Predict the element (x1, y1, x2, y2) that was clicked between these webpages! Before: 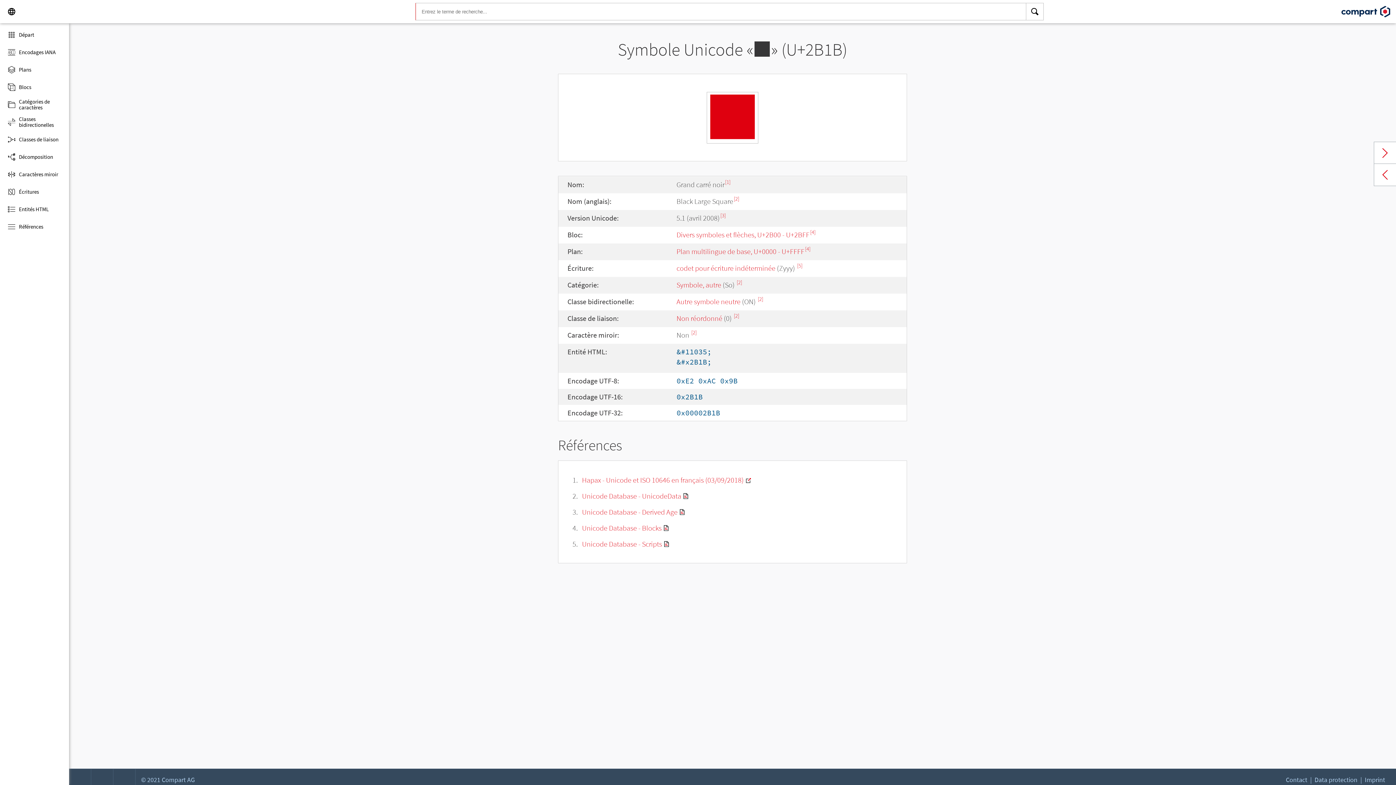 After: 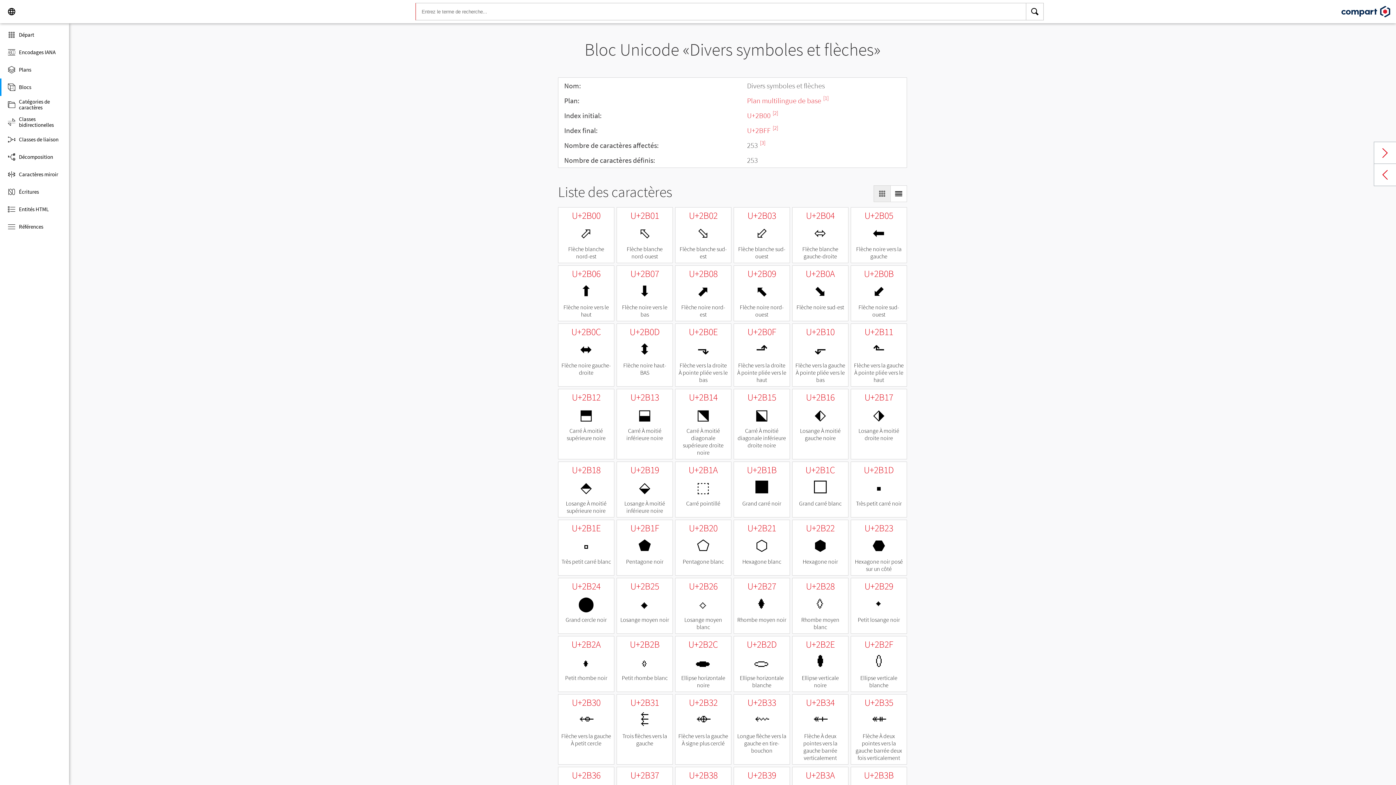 Action: label: Divers symboles et flèches, U+2B00 - U+2BFF bbox: (676, 230, 809, 239)